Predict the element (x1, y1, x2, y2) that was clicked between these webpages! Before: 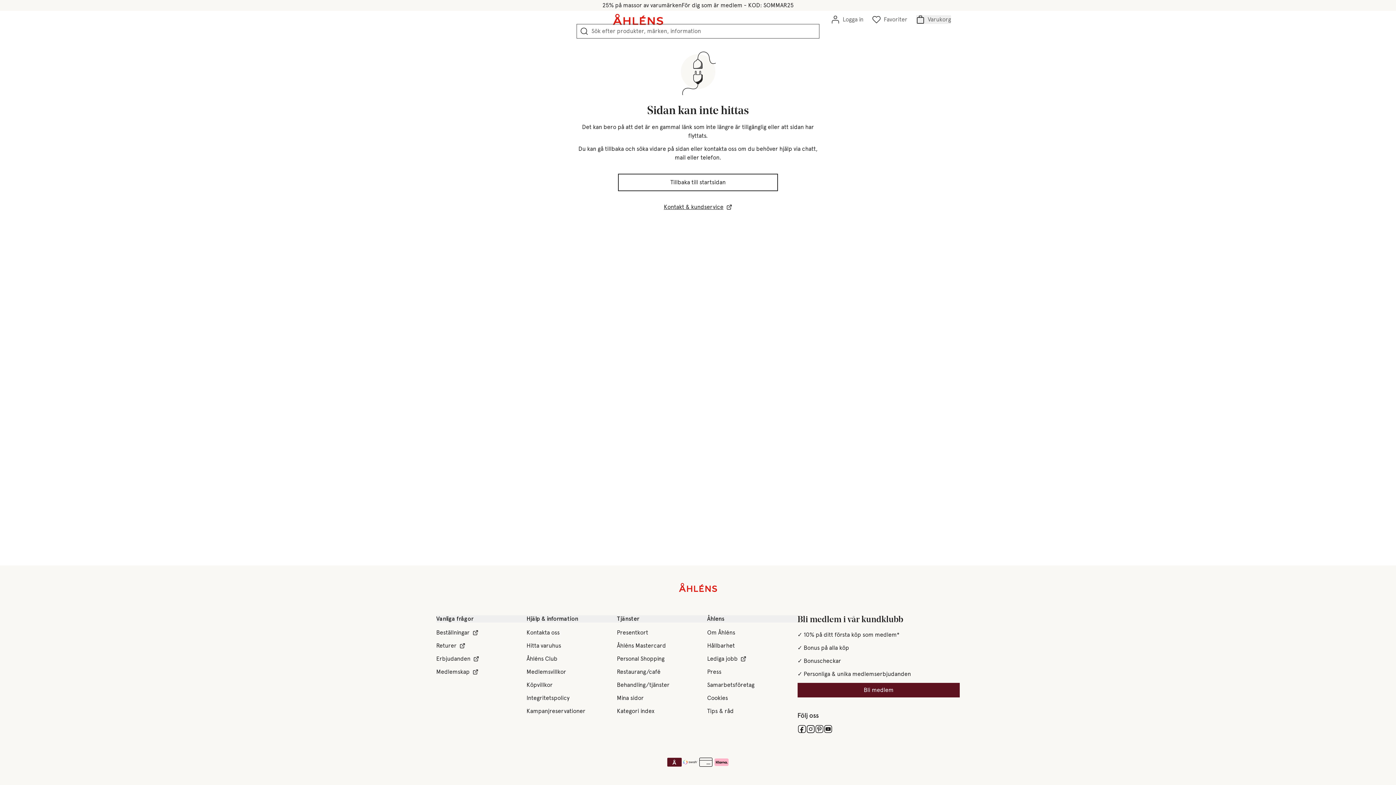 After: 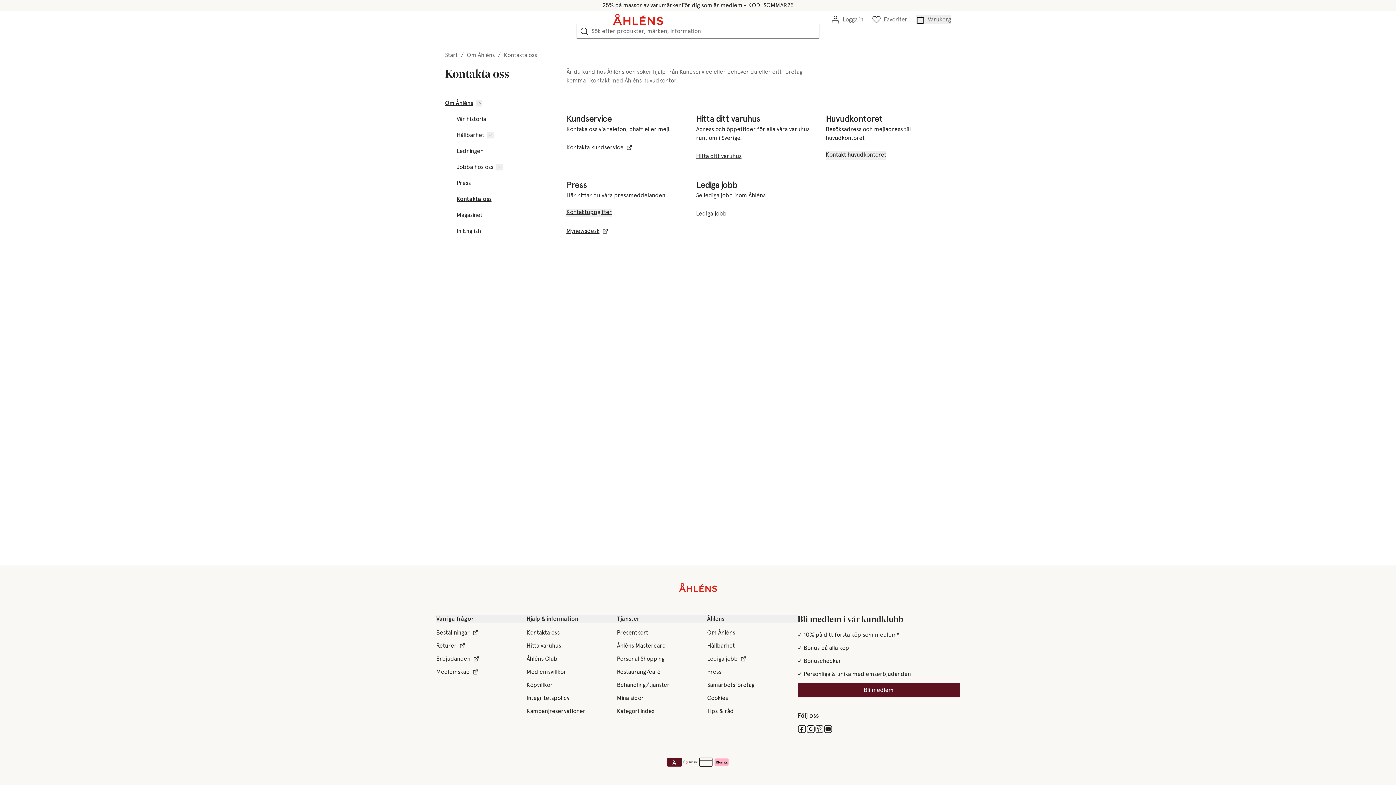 Action: bbox: (526, 628, 559, 637) label: Kontakta oss